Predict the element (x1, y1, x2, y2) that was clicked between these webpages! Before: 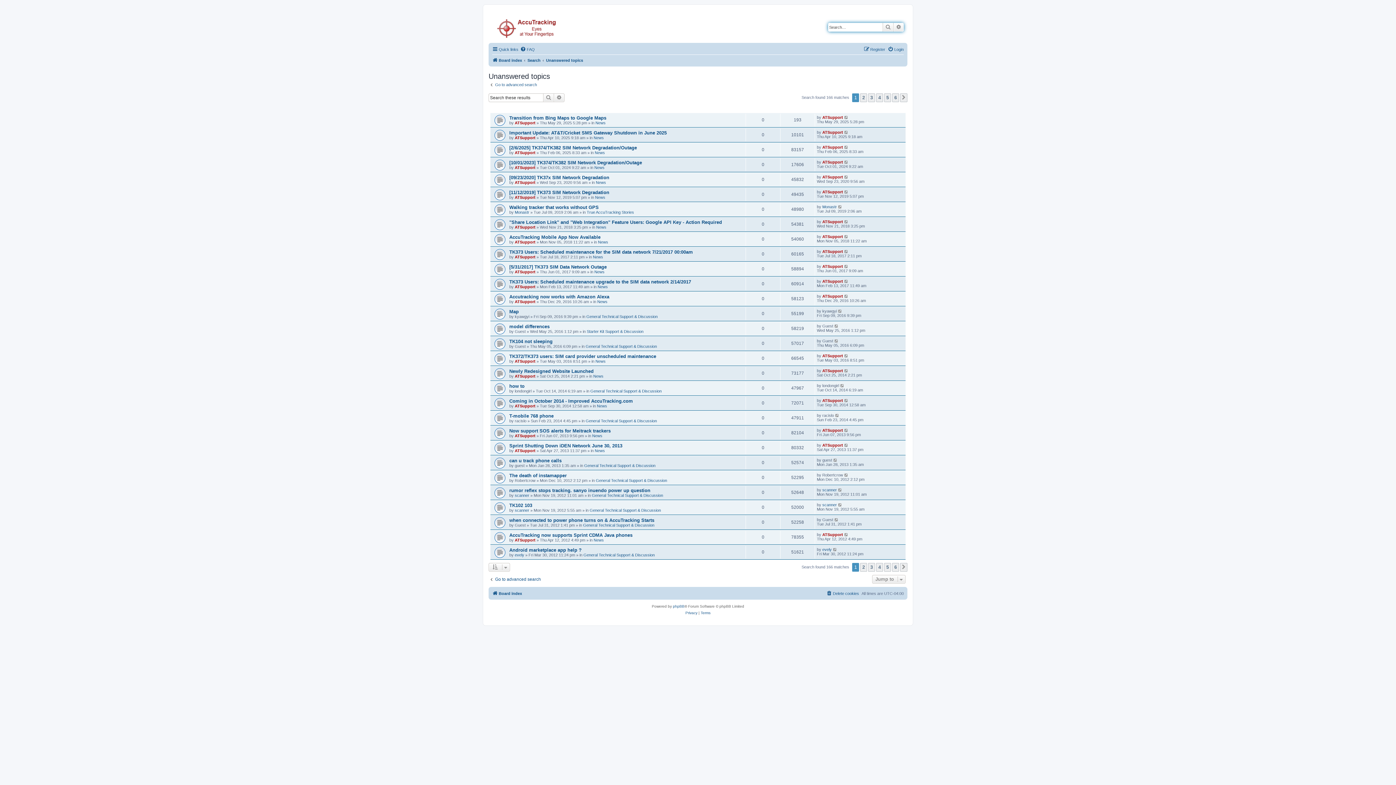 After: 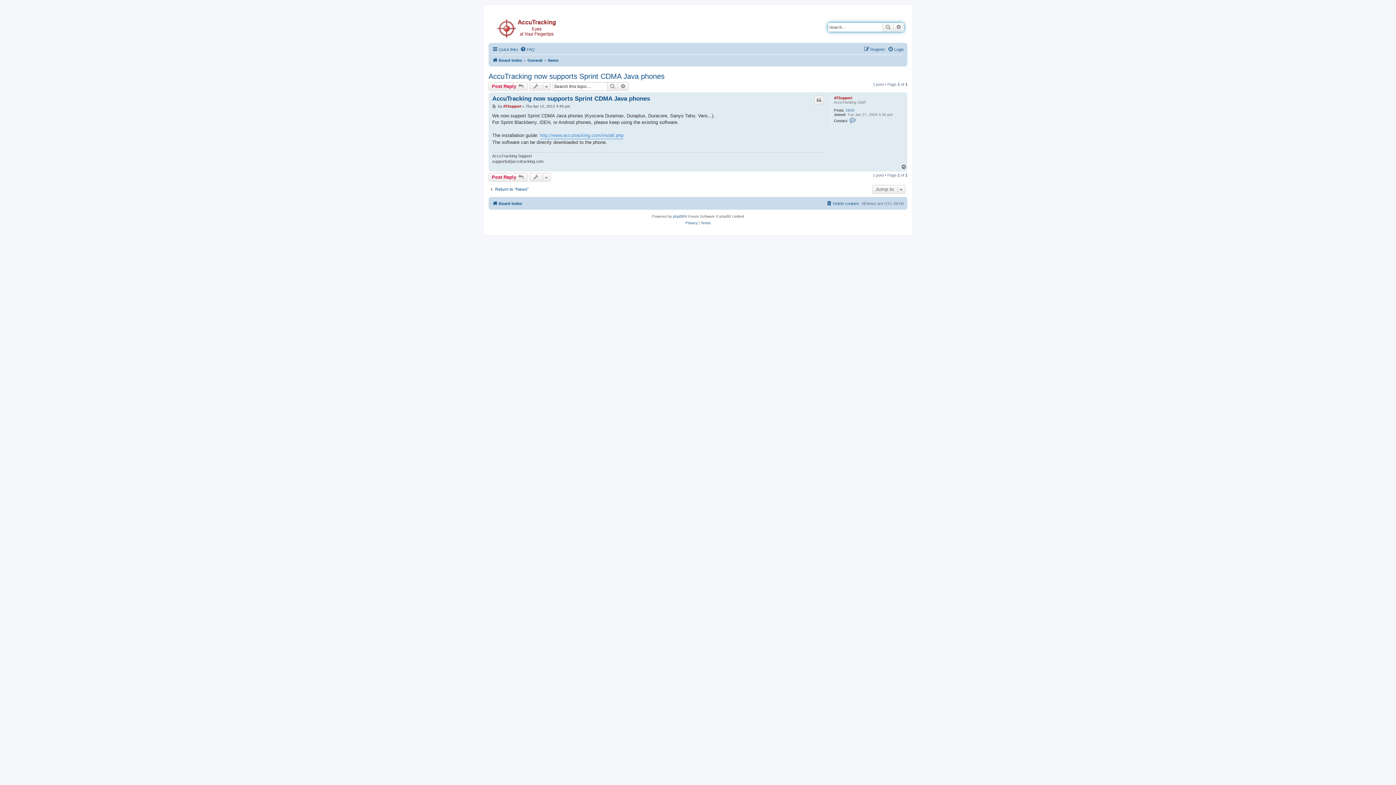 Action: bbox: (509, 532, 632, 538) label: AccuTracking now supports Sprint CDMA Java phones